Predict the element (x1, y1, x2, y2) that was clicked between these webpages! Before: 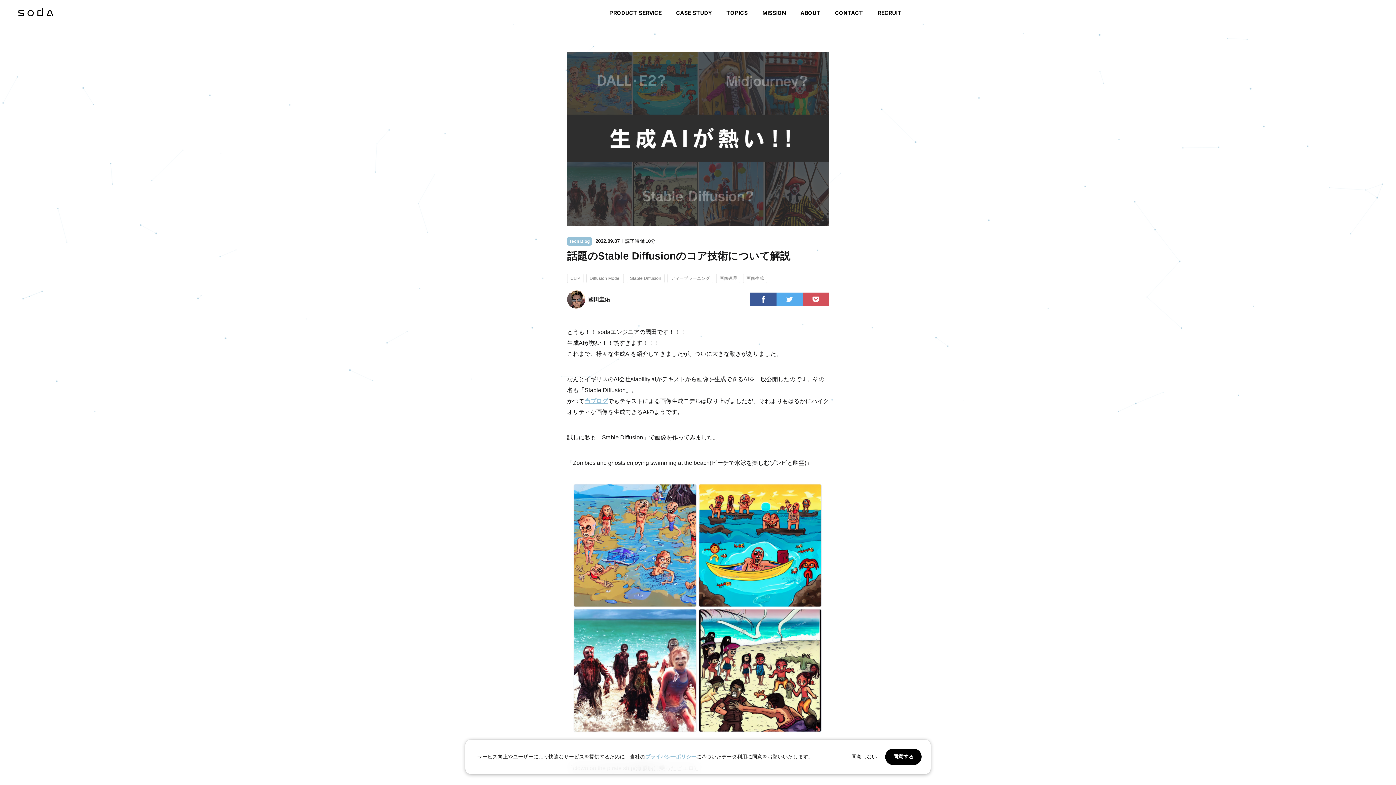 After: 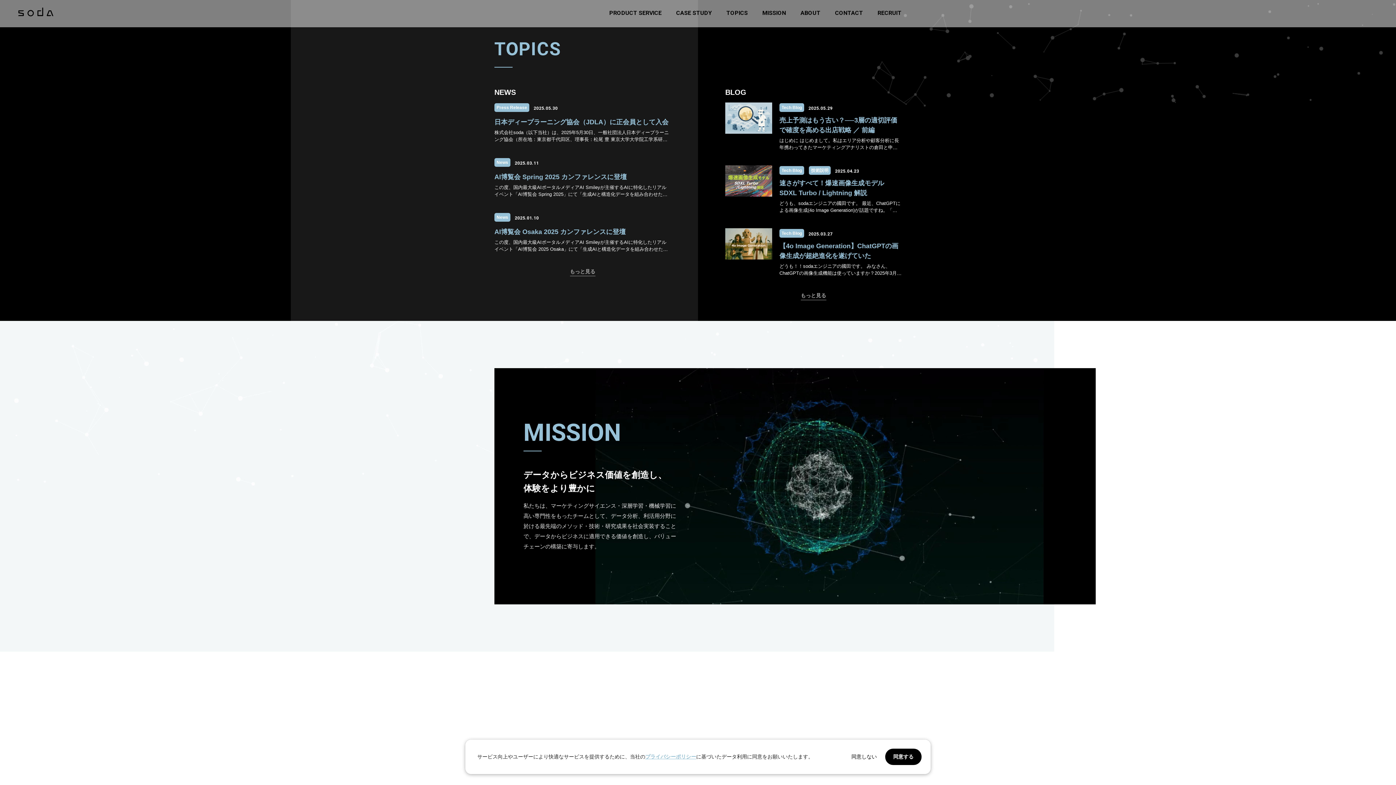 Action: label: TOPICS bbox: (726, 10, 748, 18)